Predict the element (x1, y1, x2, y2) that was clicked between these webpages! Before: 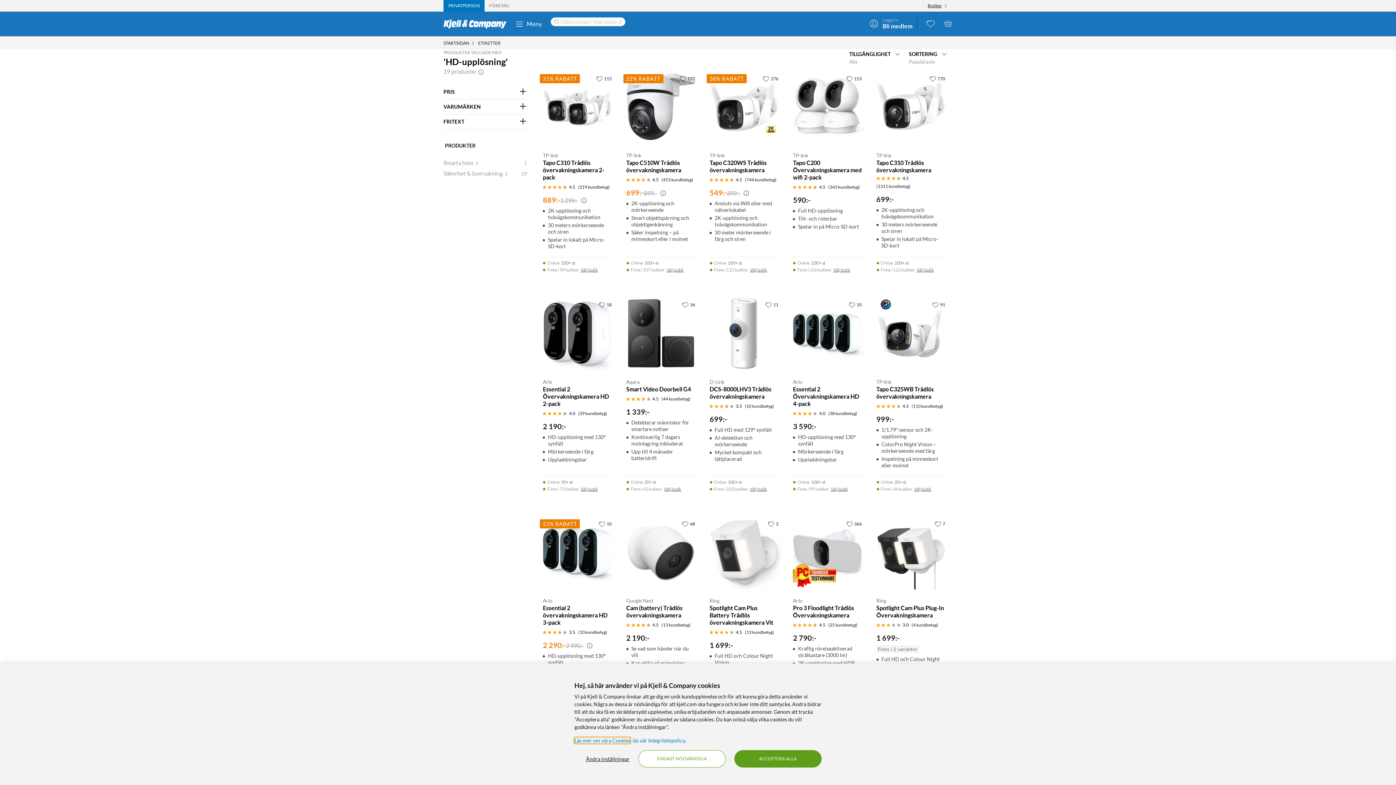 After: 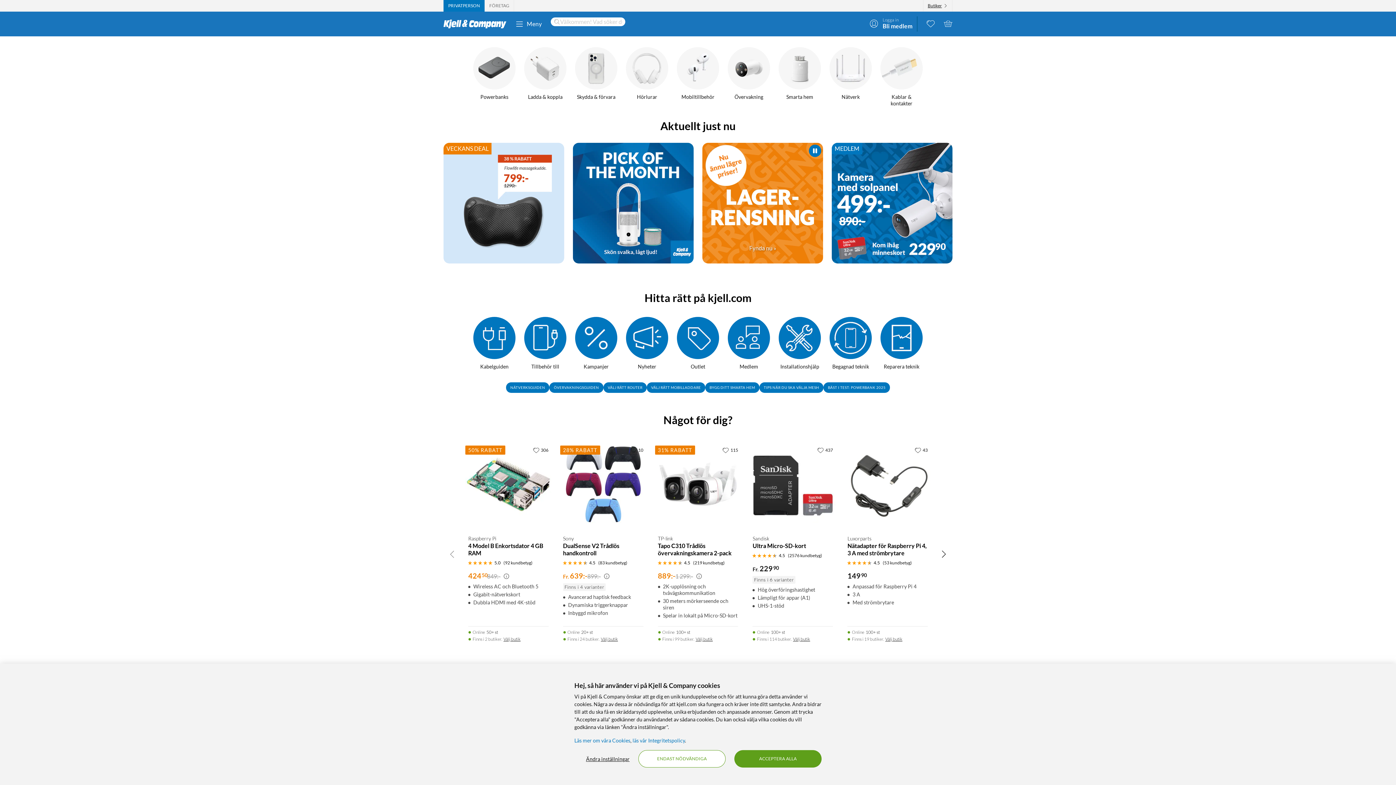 Action: bbox: (442, 37, 476, 49) label: STARTSIDAN